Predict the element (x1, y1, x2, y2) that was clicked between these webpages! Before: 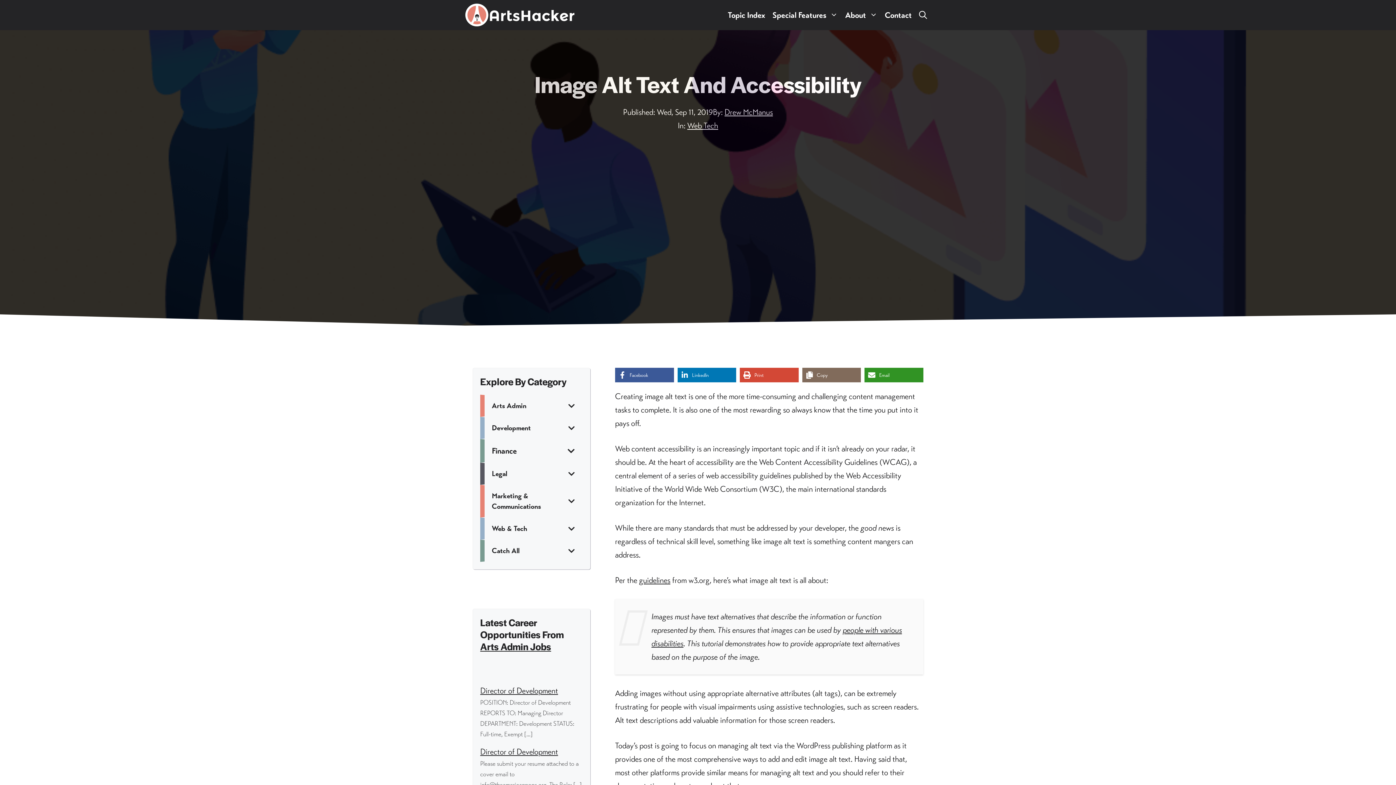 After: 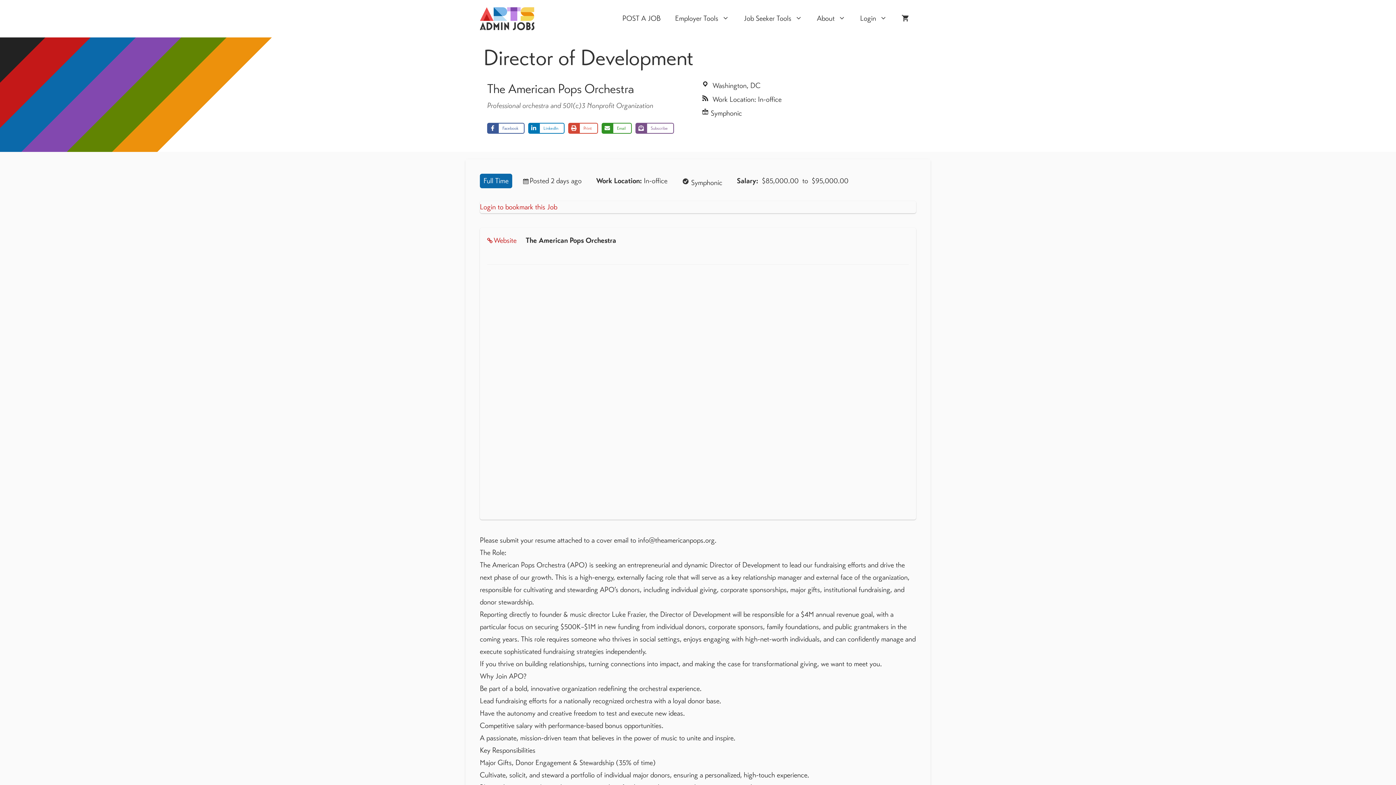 Action: bbox: (480, 747, 558, 756) label: Director of Development